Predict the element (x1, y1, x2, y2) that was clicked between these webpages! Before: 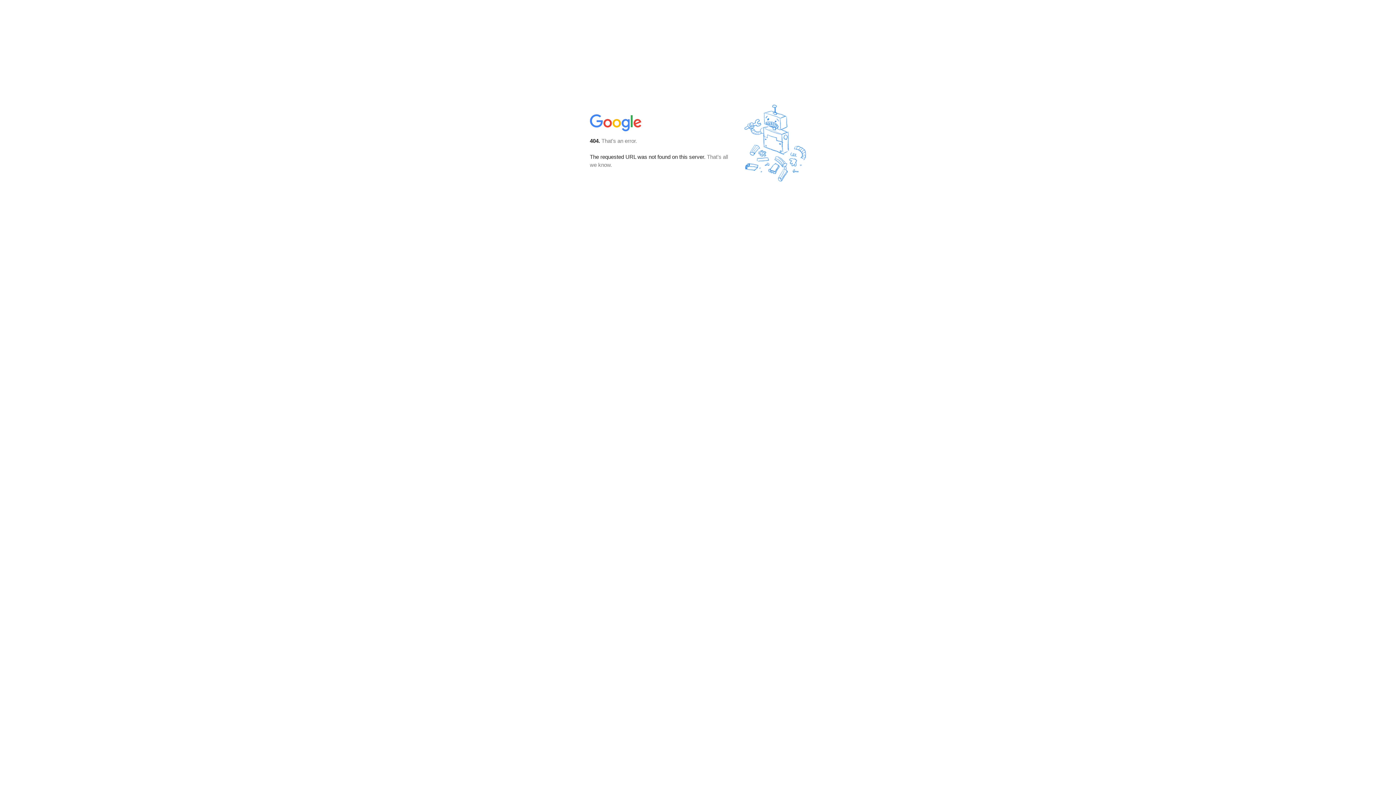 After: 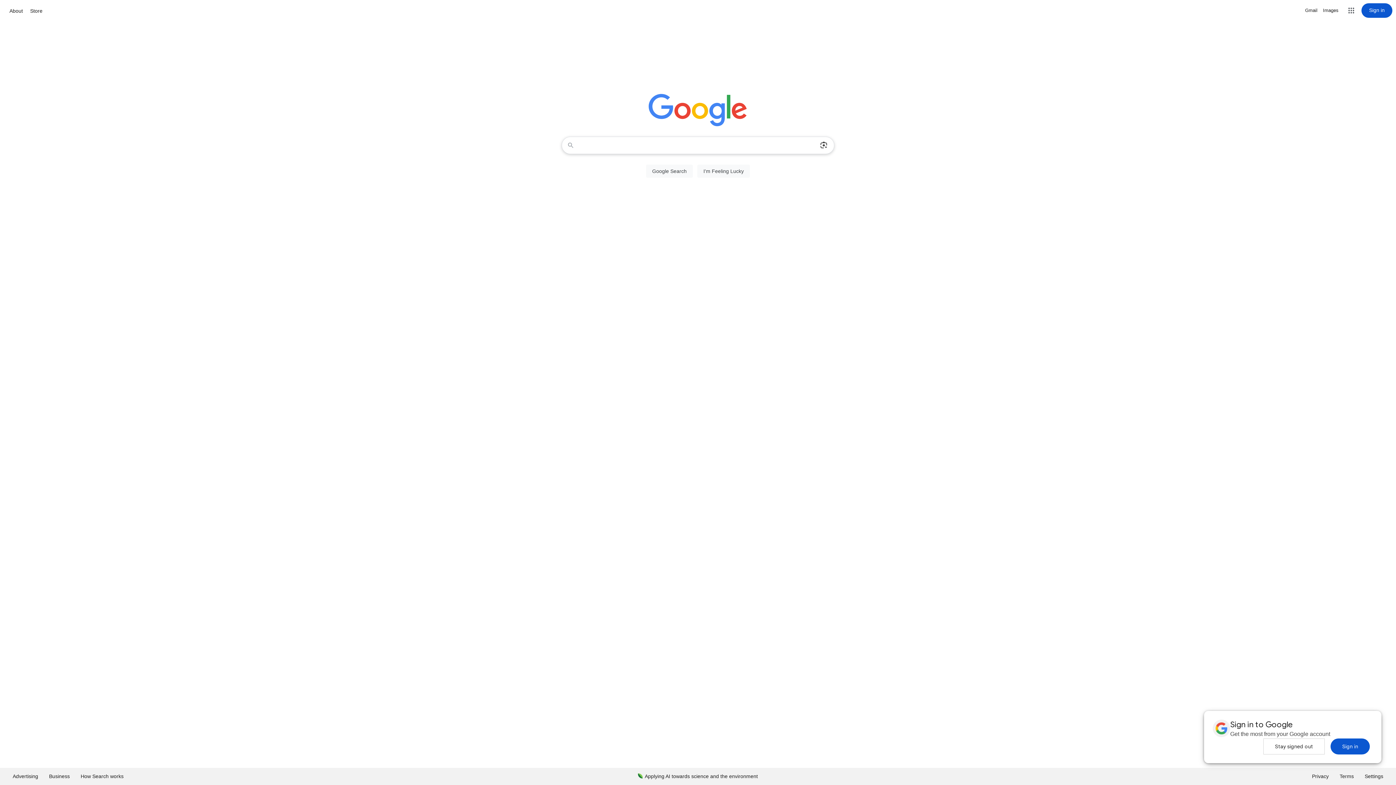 Action: bbox: (590, 127, 642, 134)